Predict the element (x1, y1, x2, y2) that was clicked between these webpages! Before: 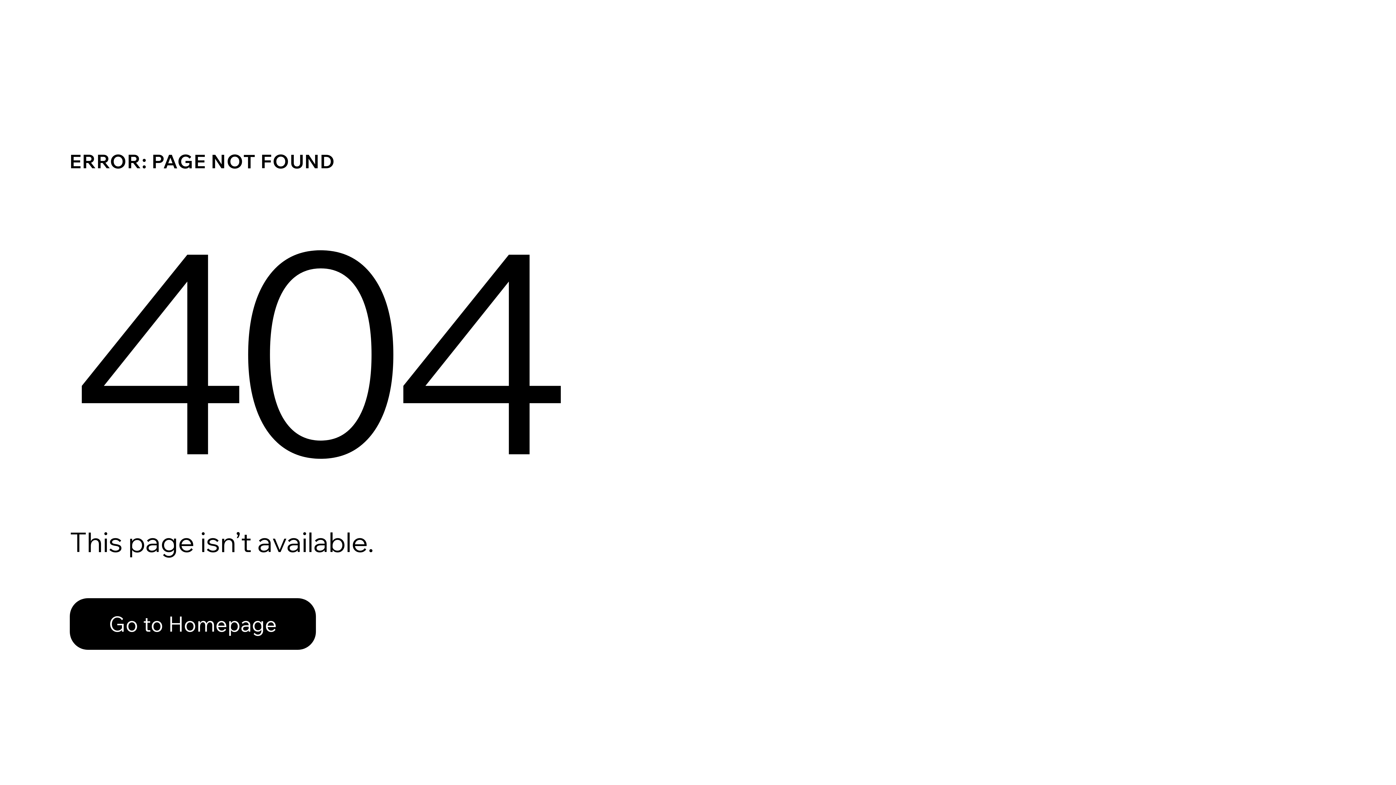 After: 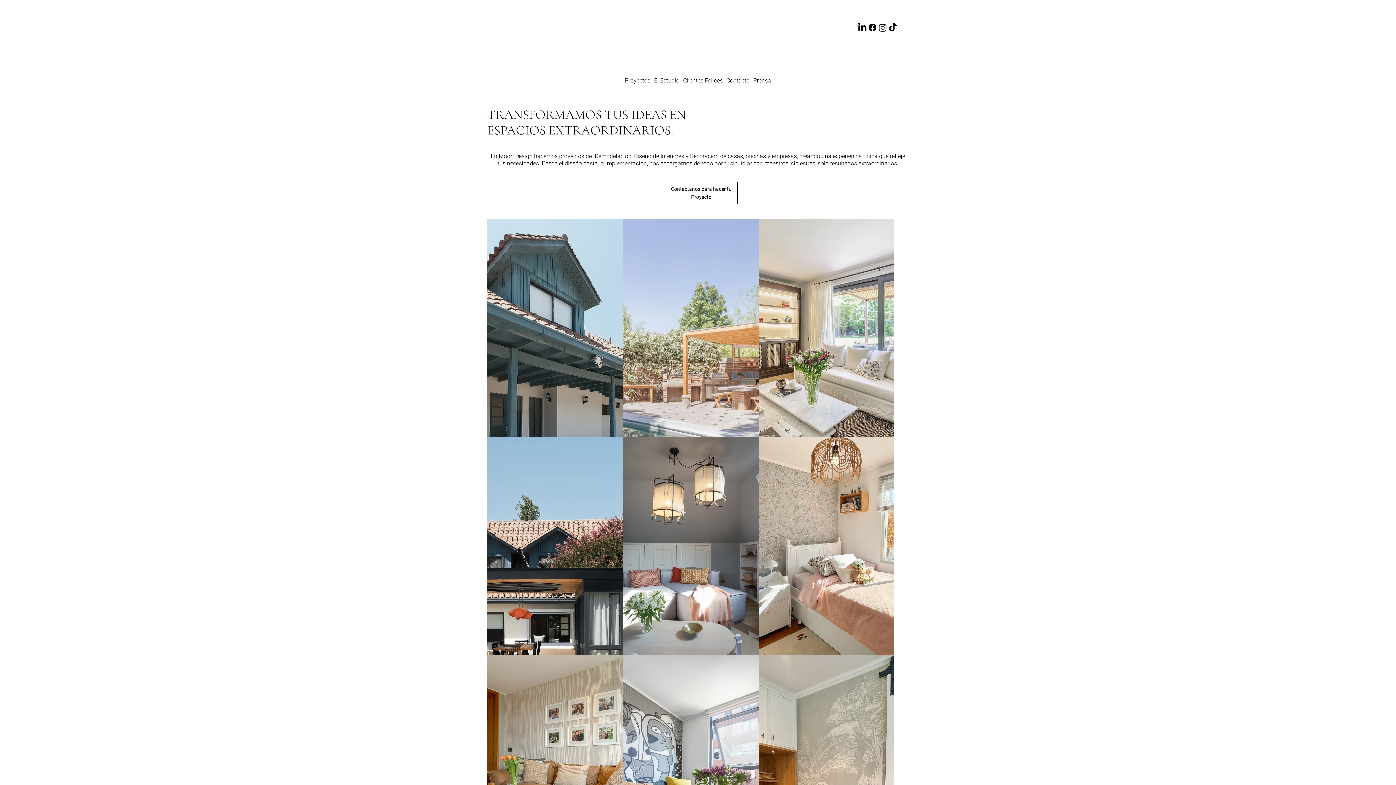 Action: bbox: (69, 582, 768, 659) label: Go to Homepage